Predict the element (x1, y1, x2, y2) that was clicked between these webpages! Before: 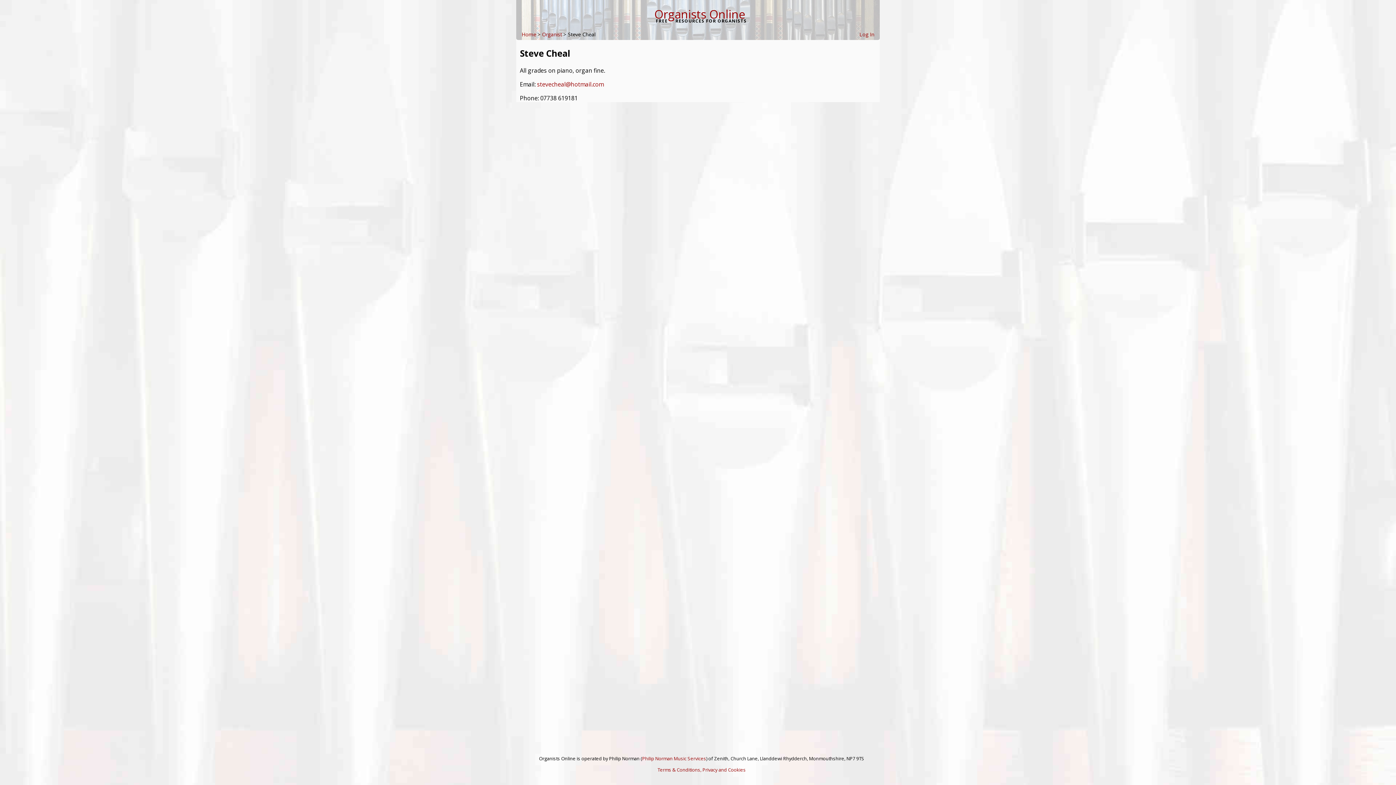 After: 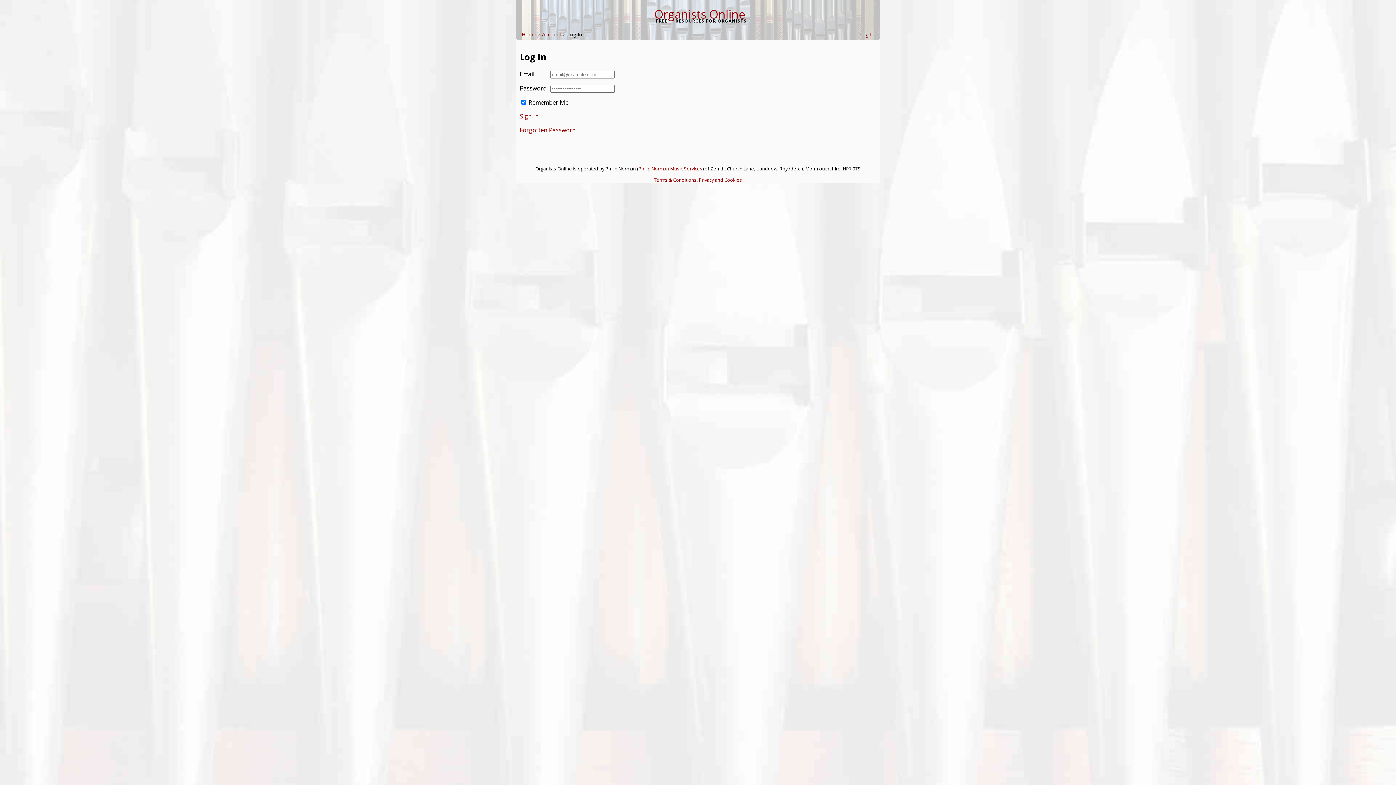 Action: bbox: (859, 30, 874, 37) label: Log In